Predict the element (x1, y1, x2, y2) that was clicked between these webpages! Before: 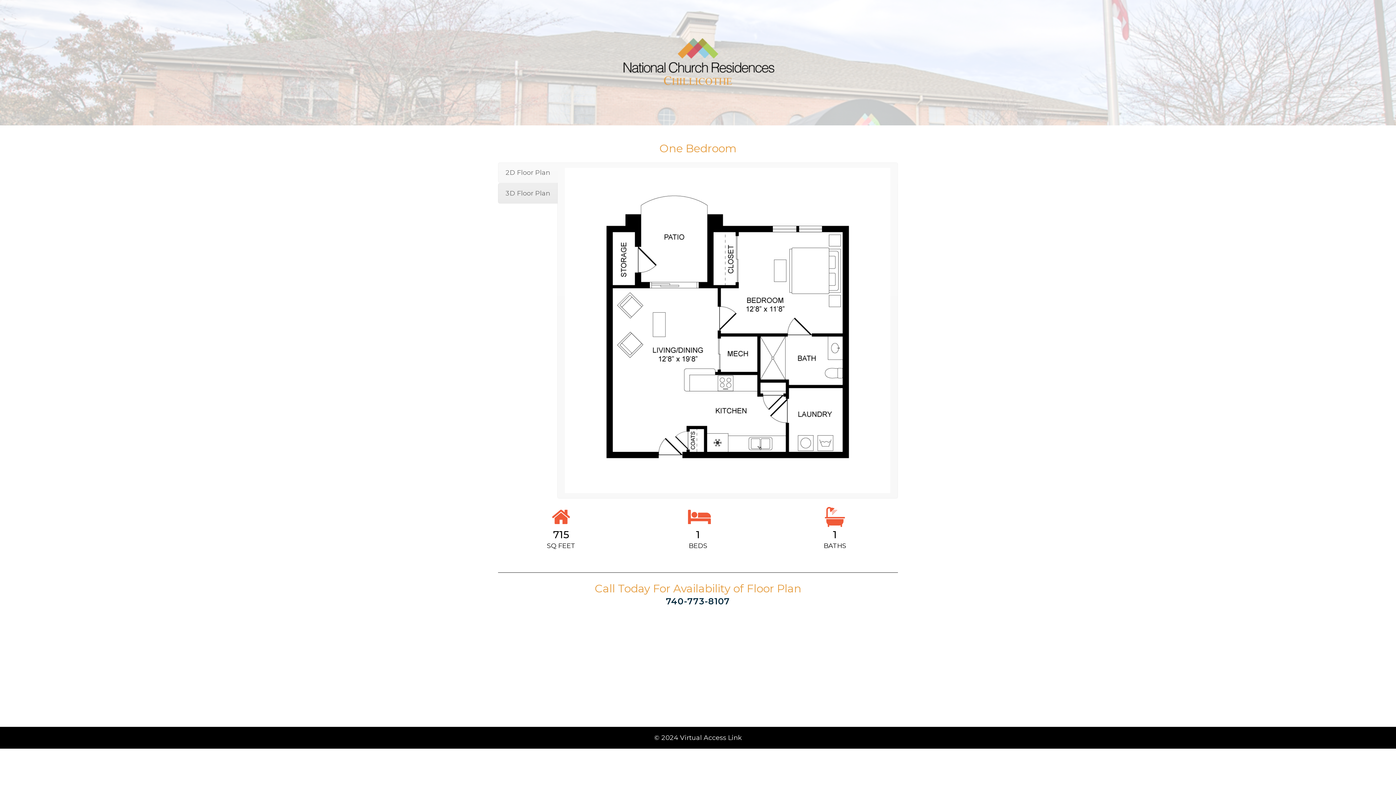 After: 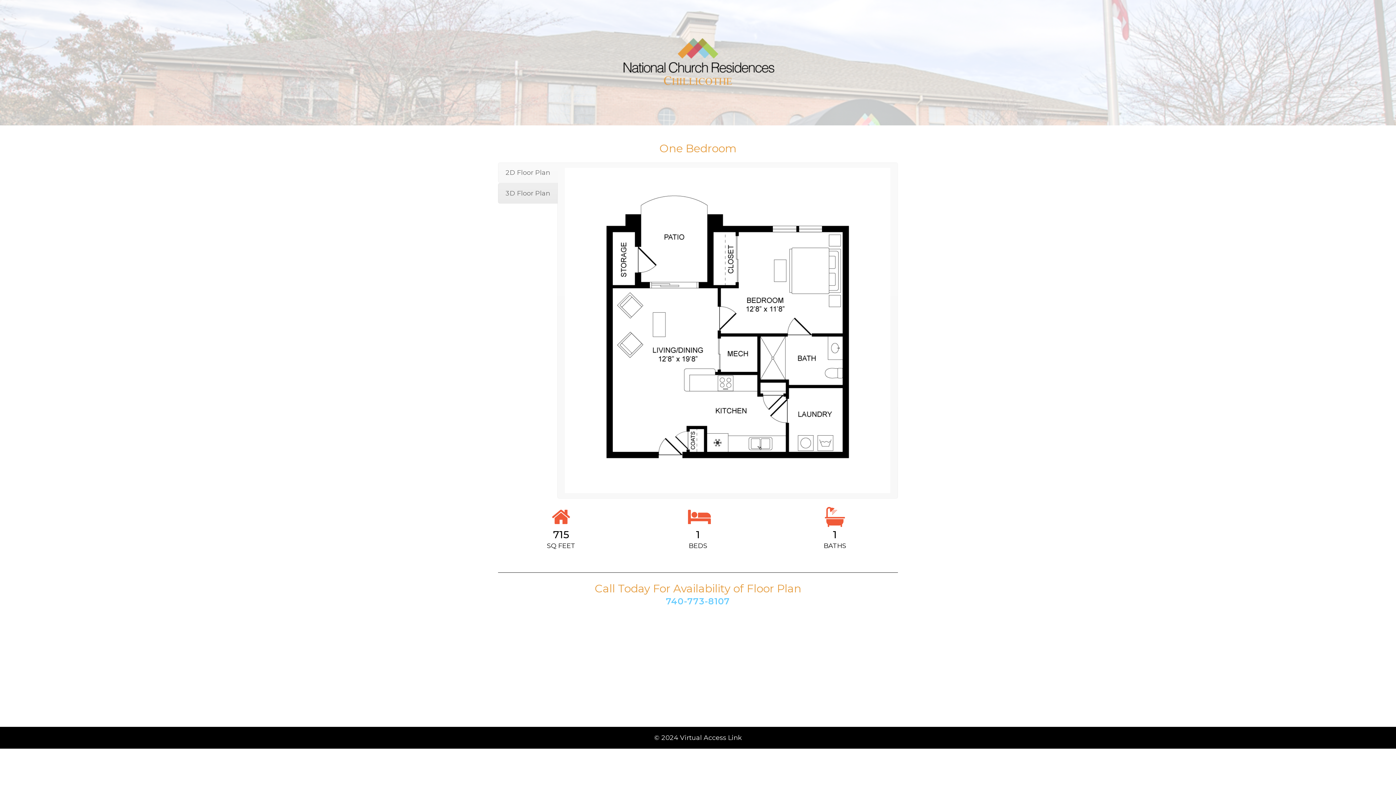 Action: label: 740-773-8107 bbox: (666, 596, 730, 606)